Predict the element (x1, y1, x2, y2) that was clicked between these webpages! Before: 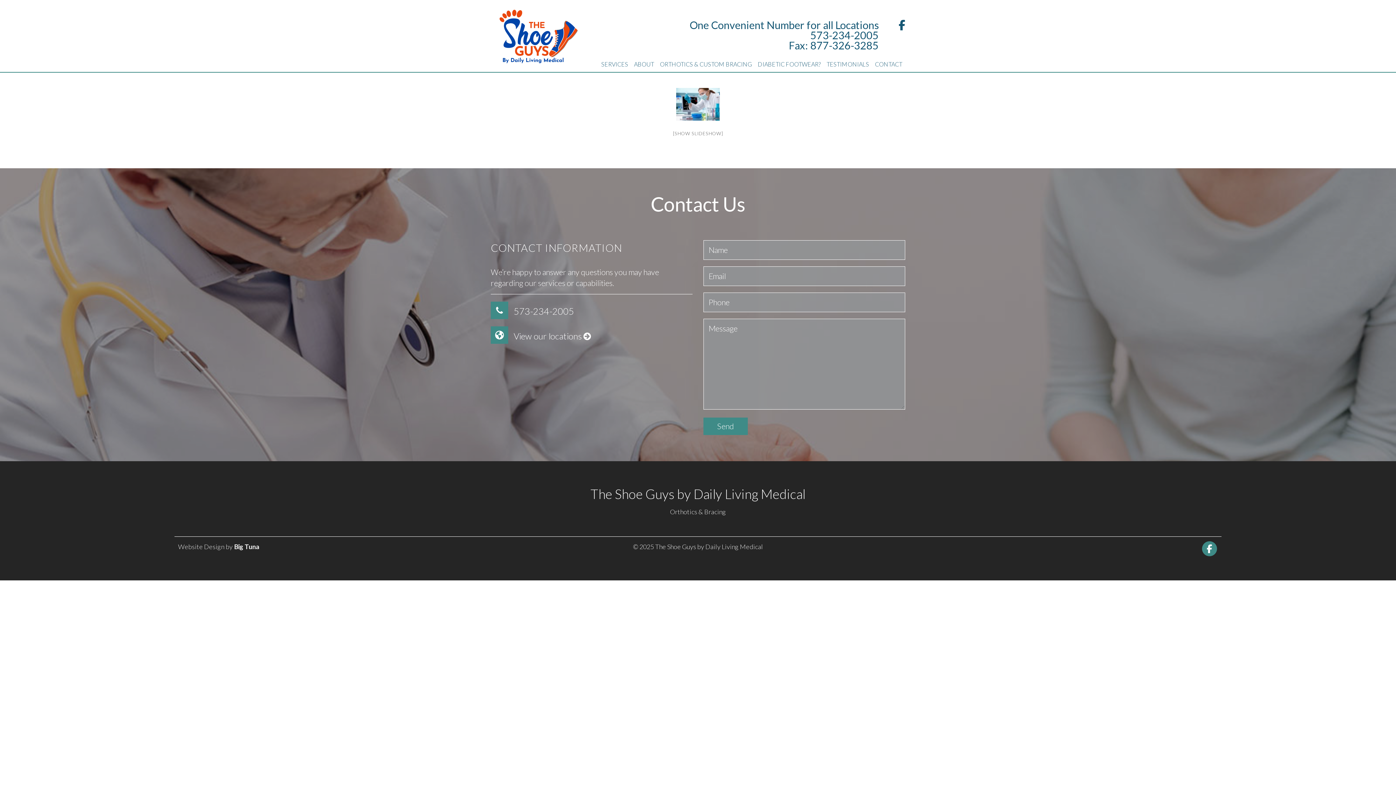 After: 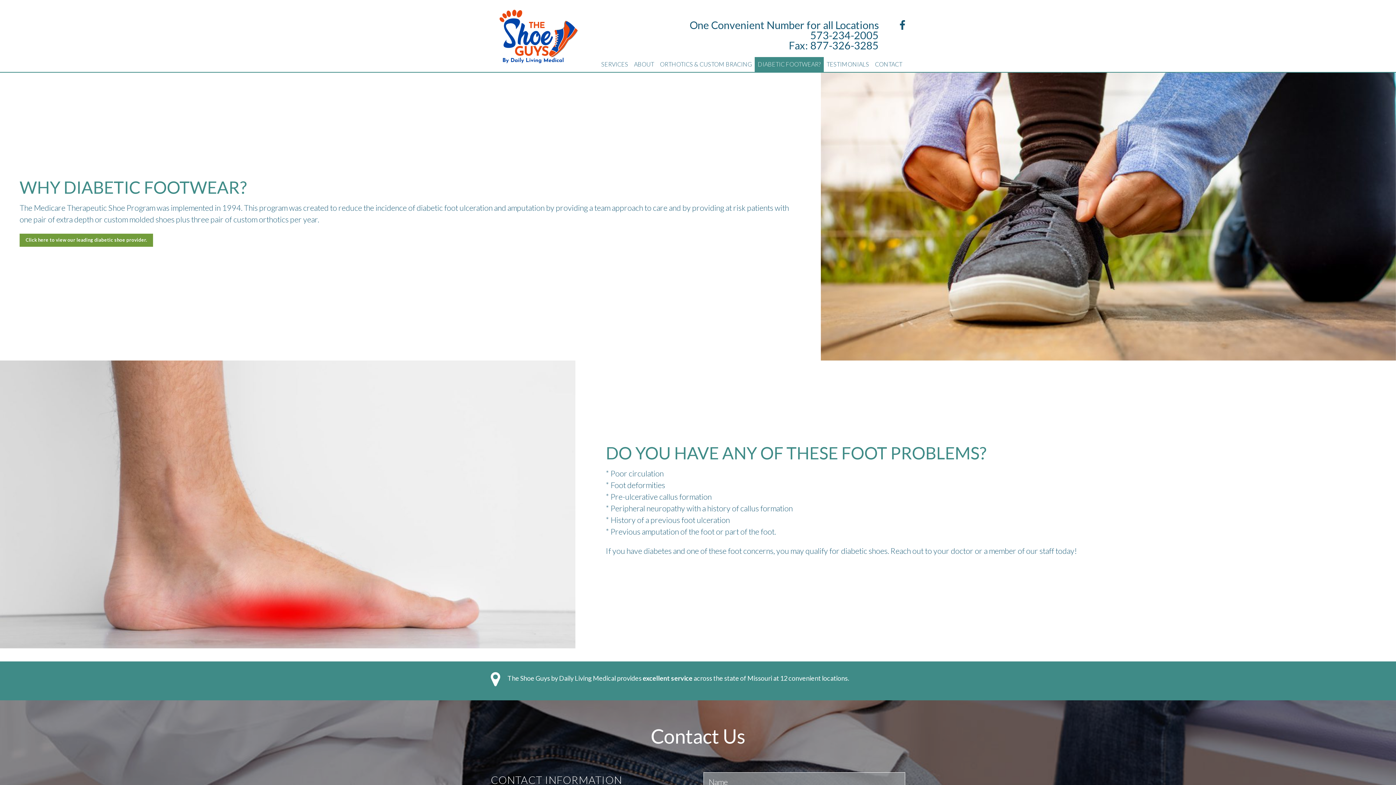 Action: label: DIABETIC FOOTWEAR? bbox: (755, 56, 823, 72)